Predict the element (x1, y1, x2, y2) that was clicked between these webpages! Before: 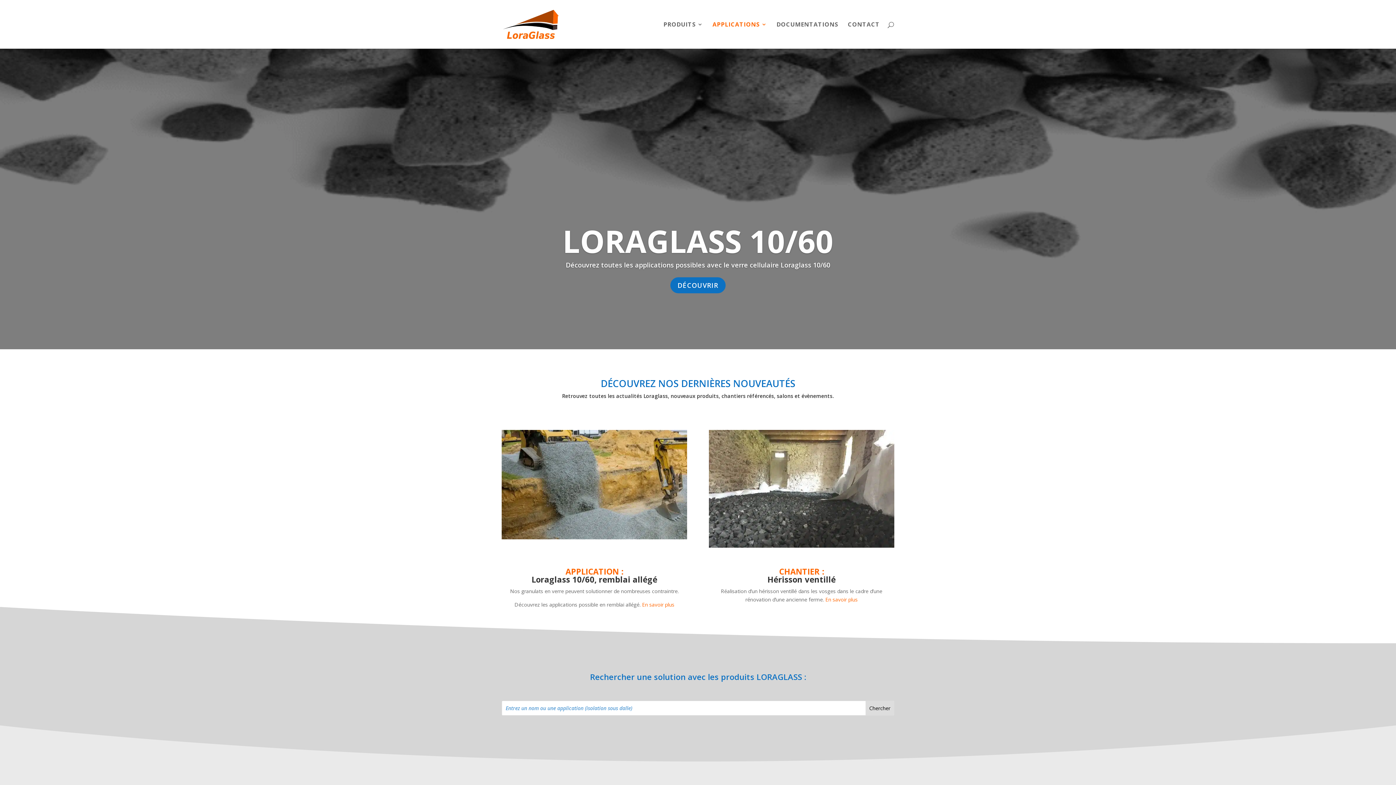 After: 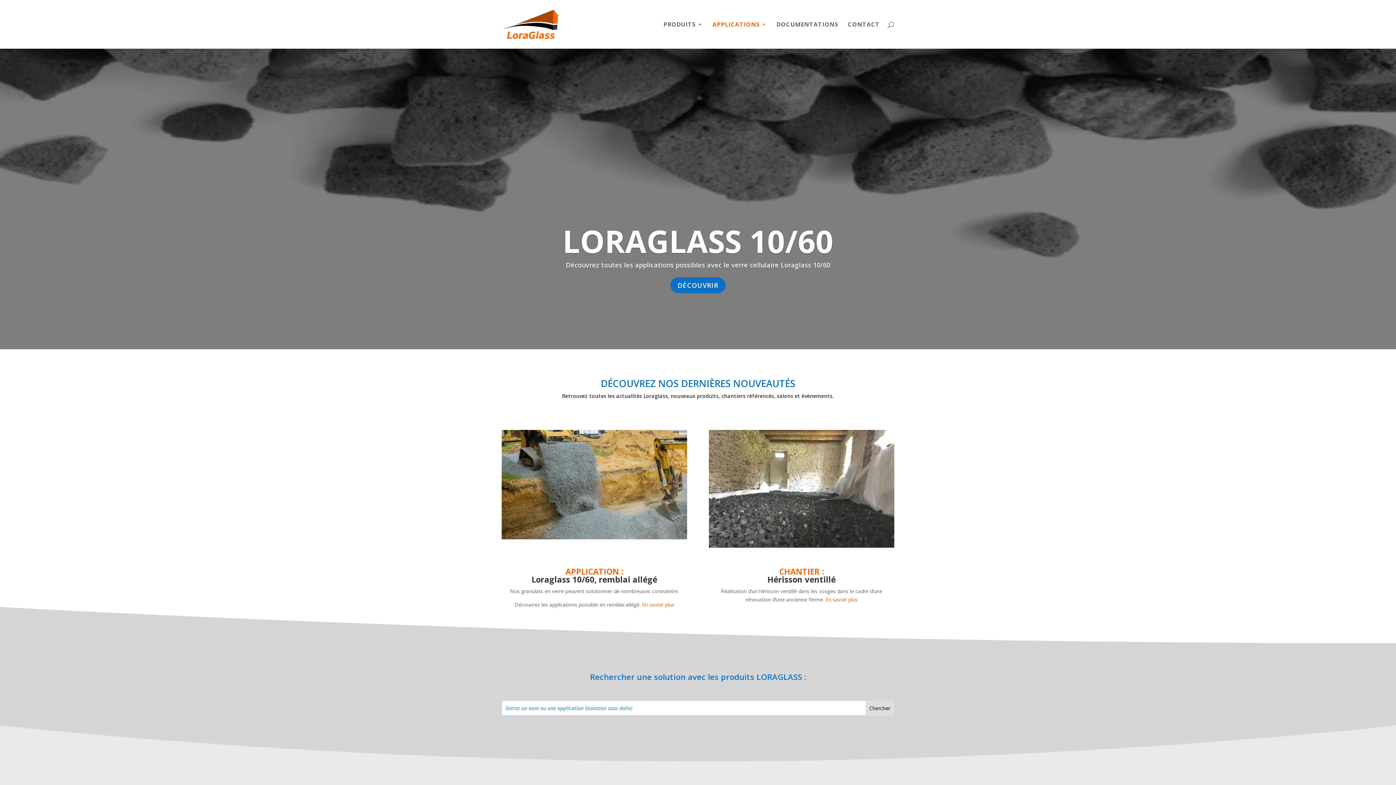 Action: bbox: (503, 20, 558, 27)